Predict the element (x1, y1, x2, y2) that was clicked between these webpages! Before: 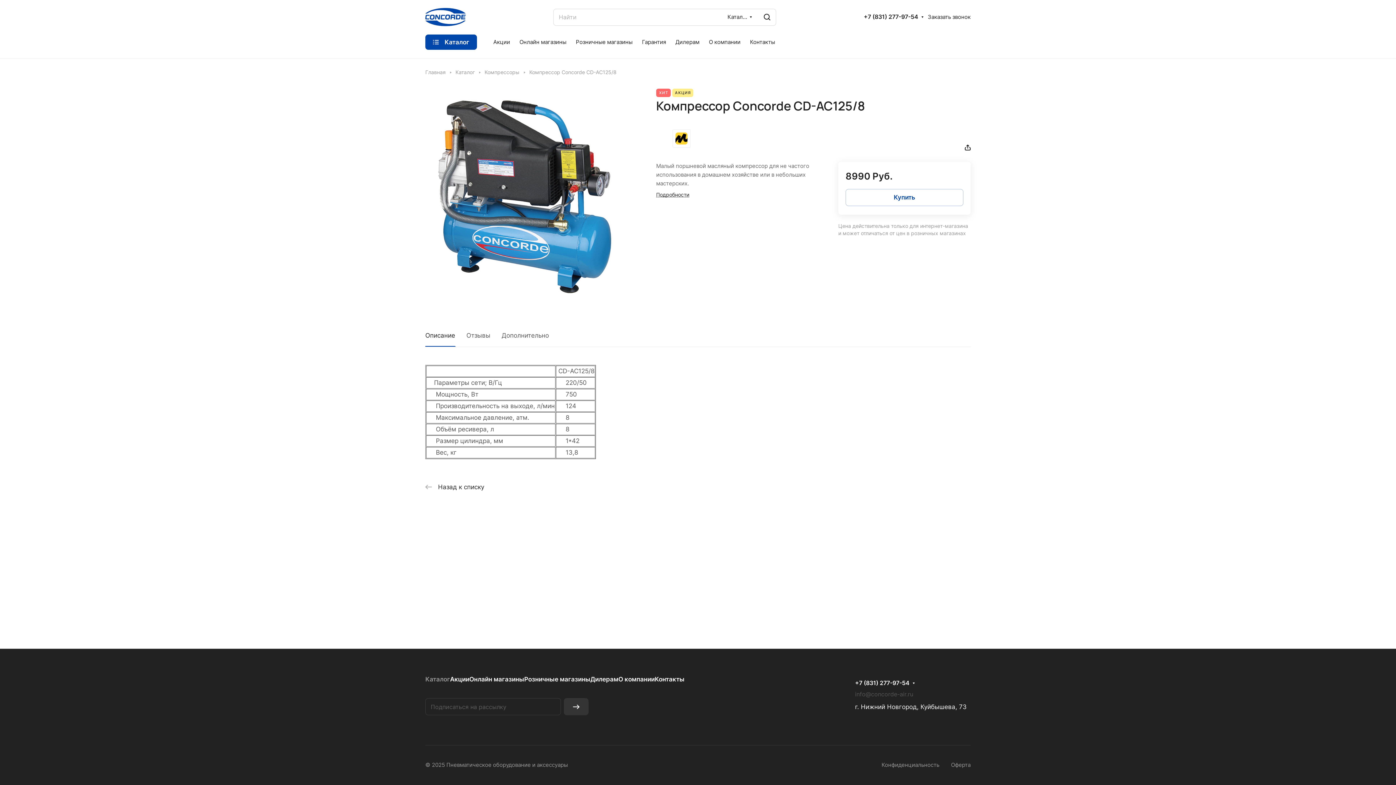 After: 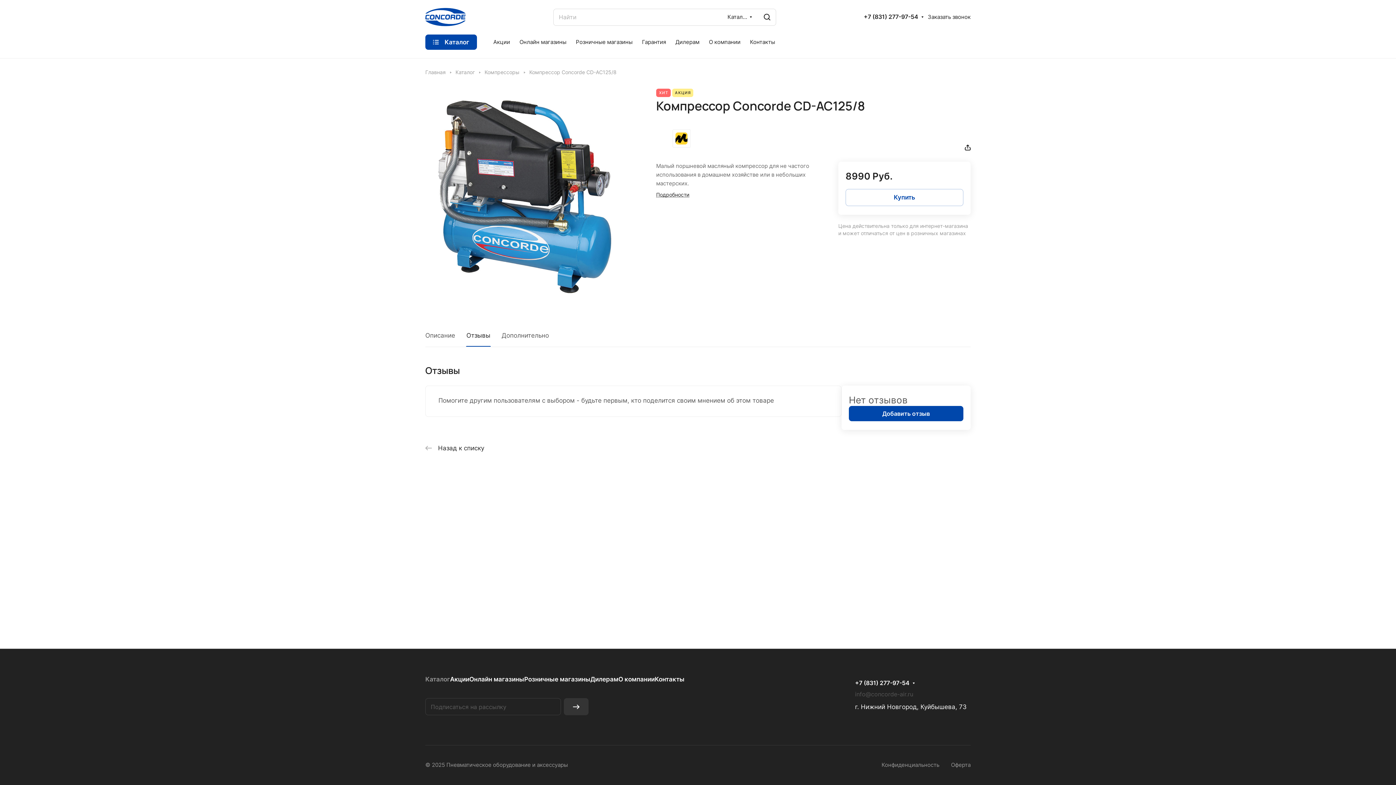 Action: label: Отзывы bbox: (466, 324, 490, 347)